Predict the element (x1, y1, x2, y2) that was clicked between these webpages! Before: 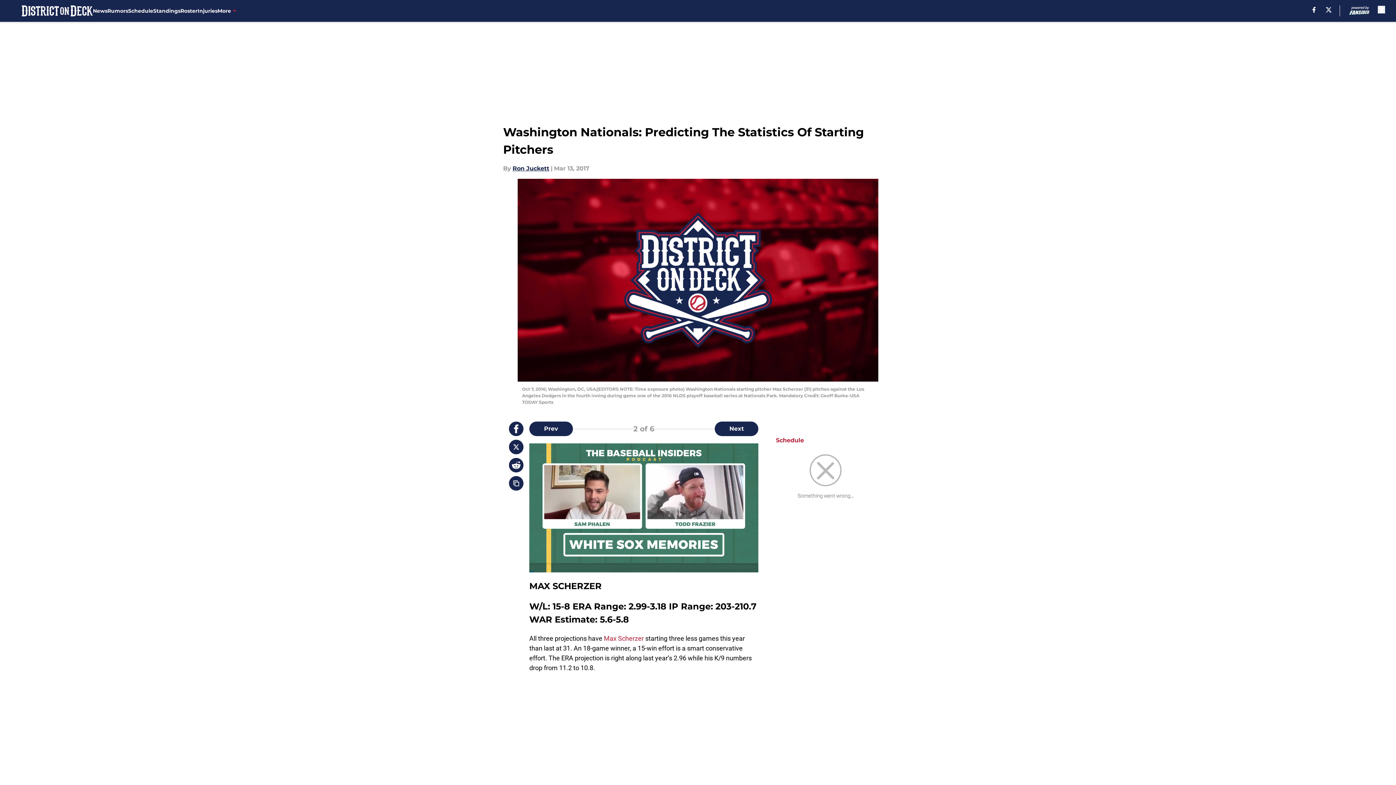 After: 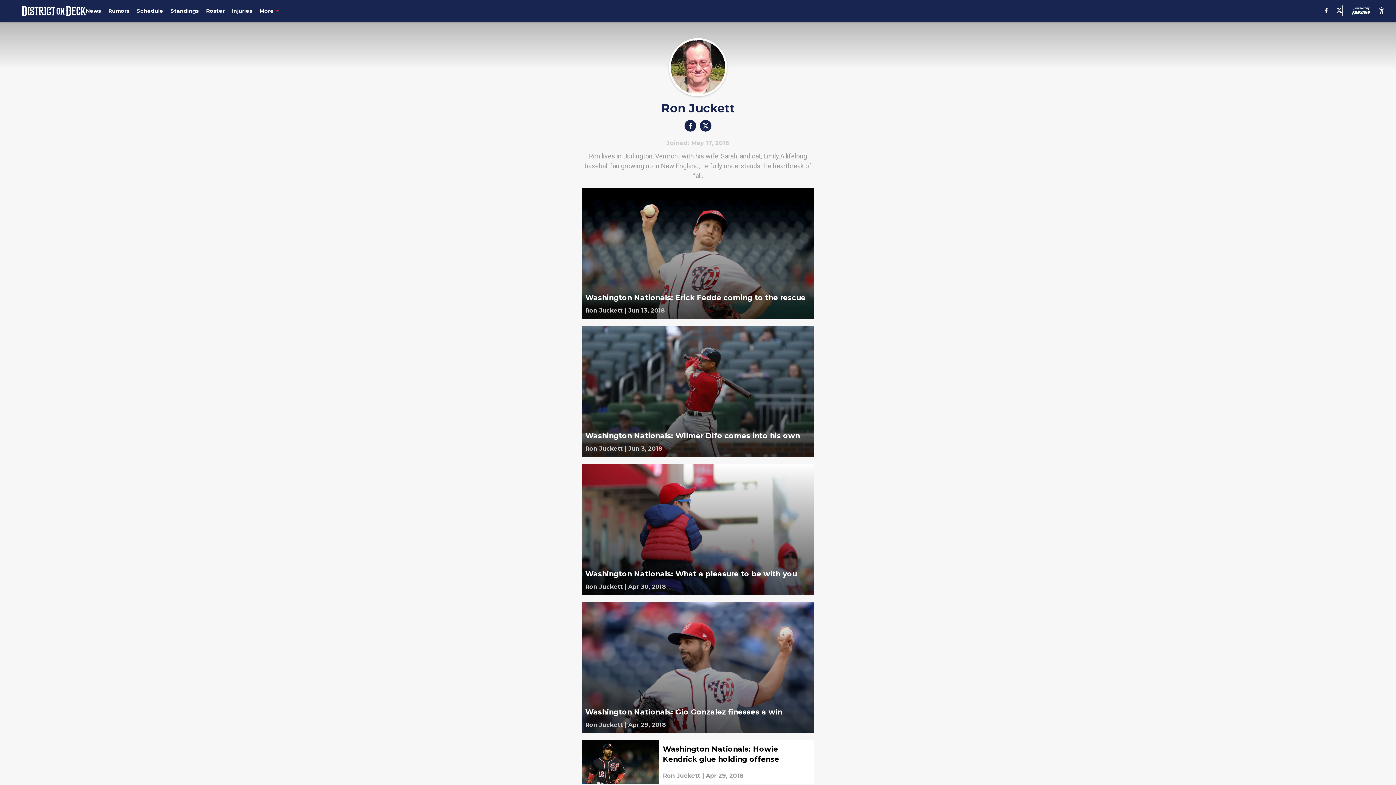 Action: bbox: (512, 164, 549, 173) label: Ron Juckett